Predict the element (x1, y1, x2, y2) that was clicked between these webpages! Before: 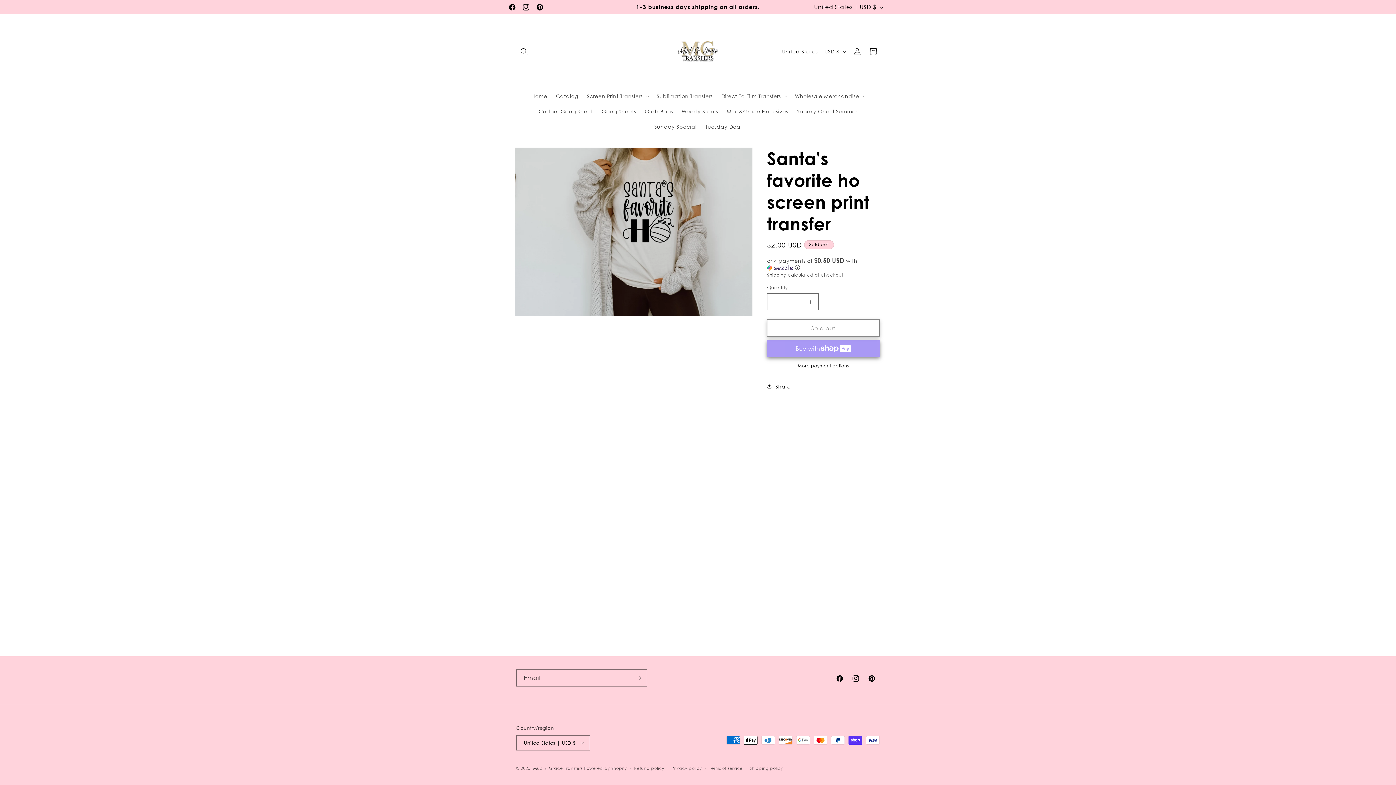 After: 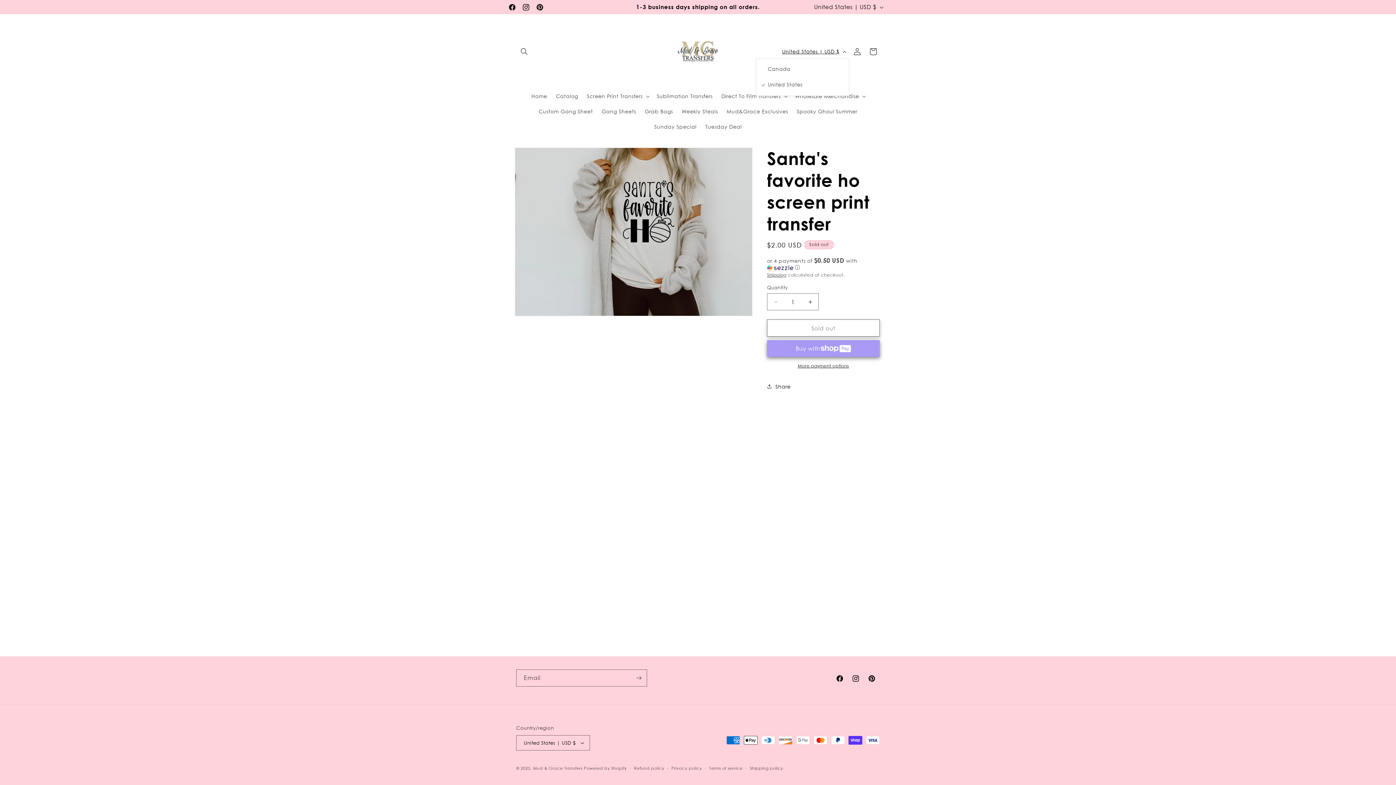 Action: bbox: (777, 44, 849, 58) label: United States | USD $